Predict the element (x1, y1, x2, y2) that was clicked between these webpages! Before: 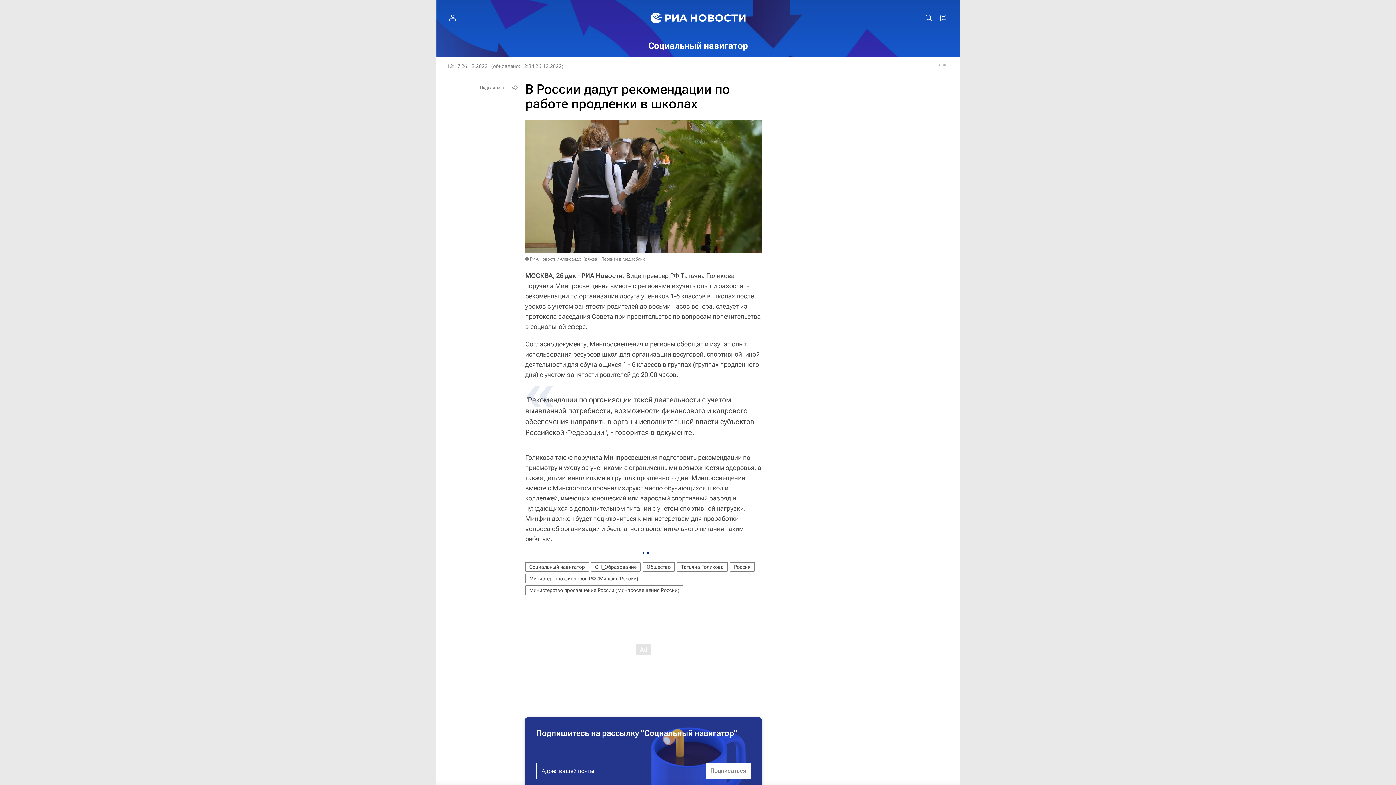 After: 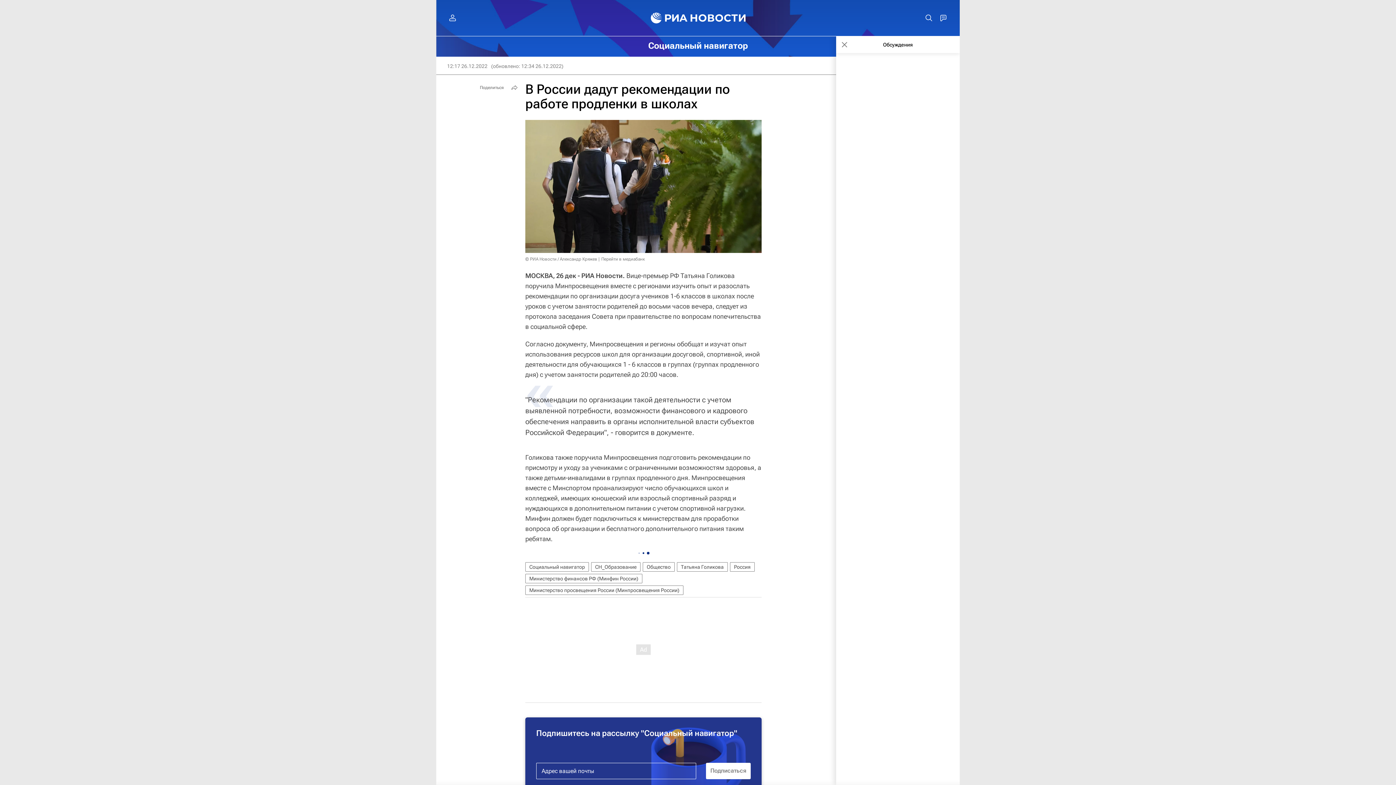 Action: bbox: (936, 10, 950, 25)